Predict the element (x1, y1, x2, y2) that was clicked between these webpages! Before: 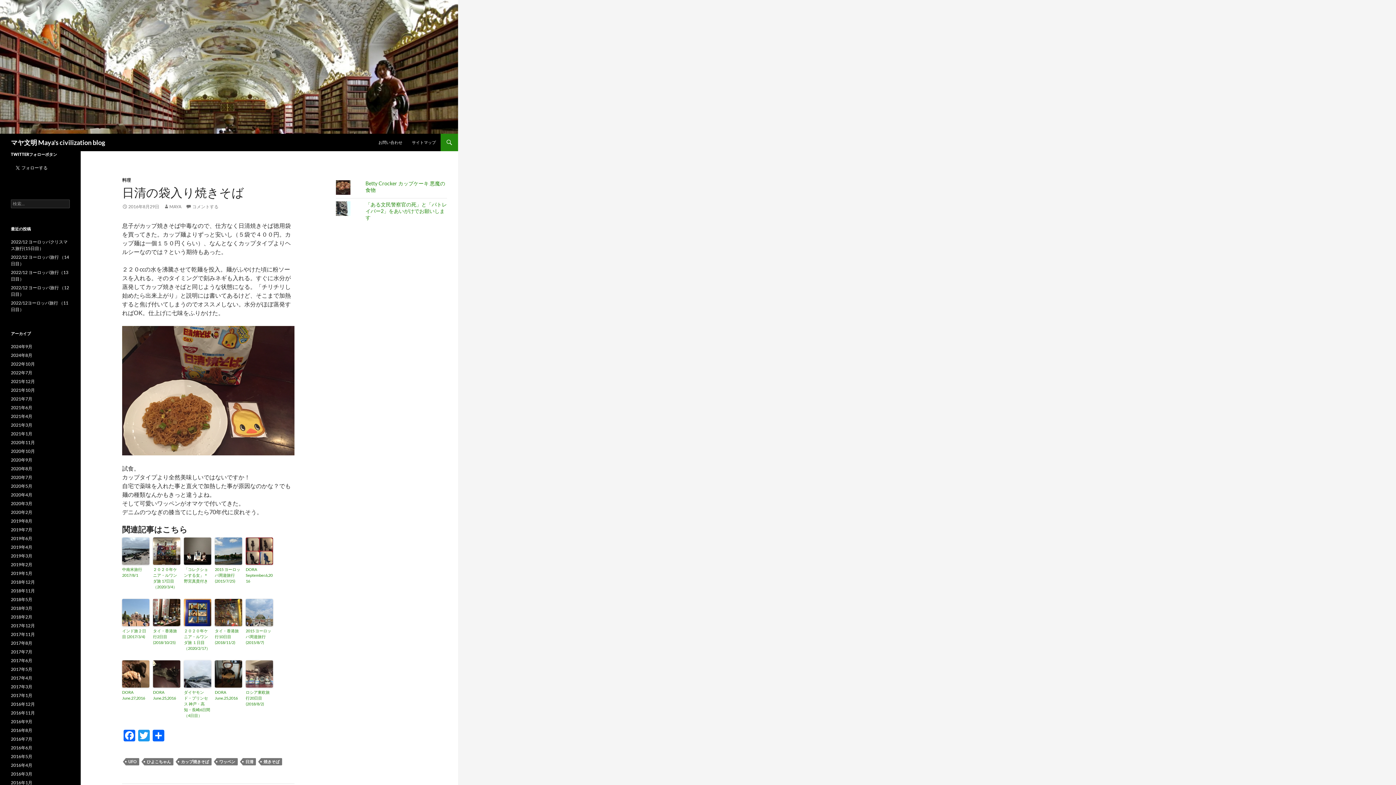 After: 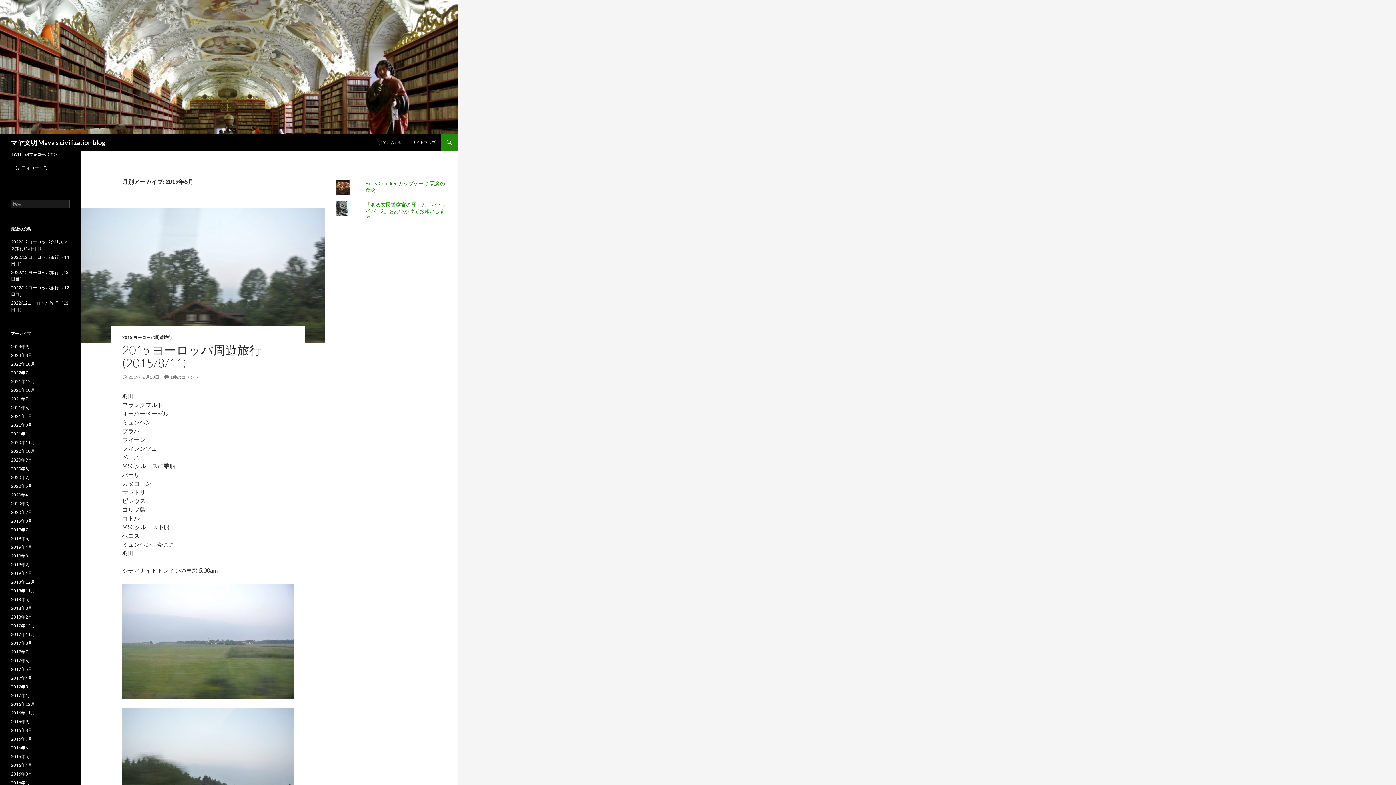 Action: label: 2019年6月 bbox: (10, 536, 32, 541)